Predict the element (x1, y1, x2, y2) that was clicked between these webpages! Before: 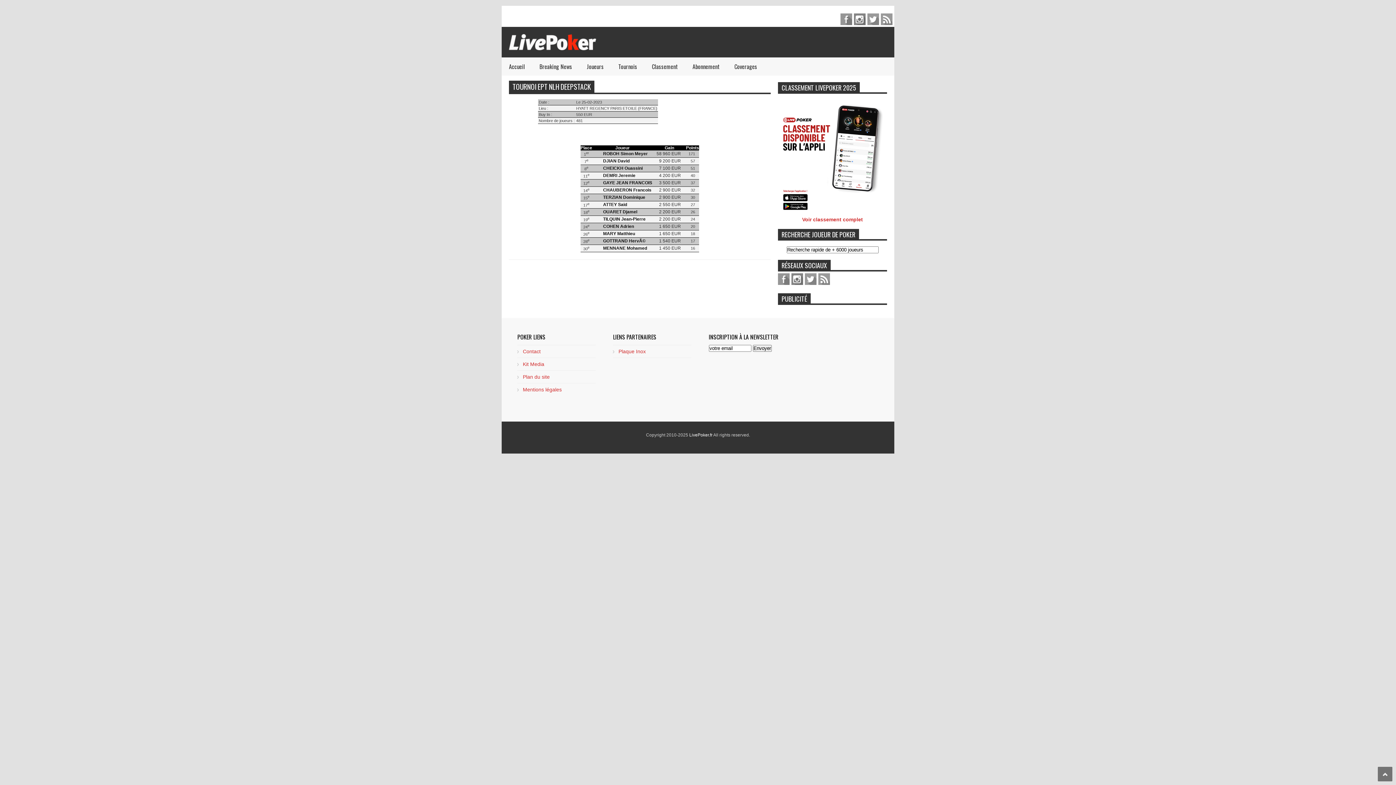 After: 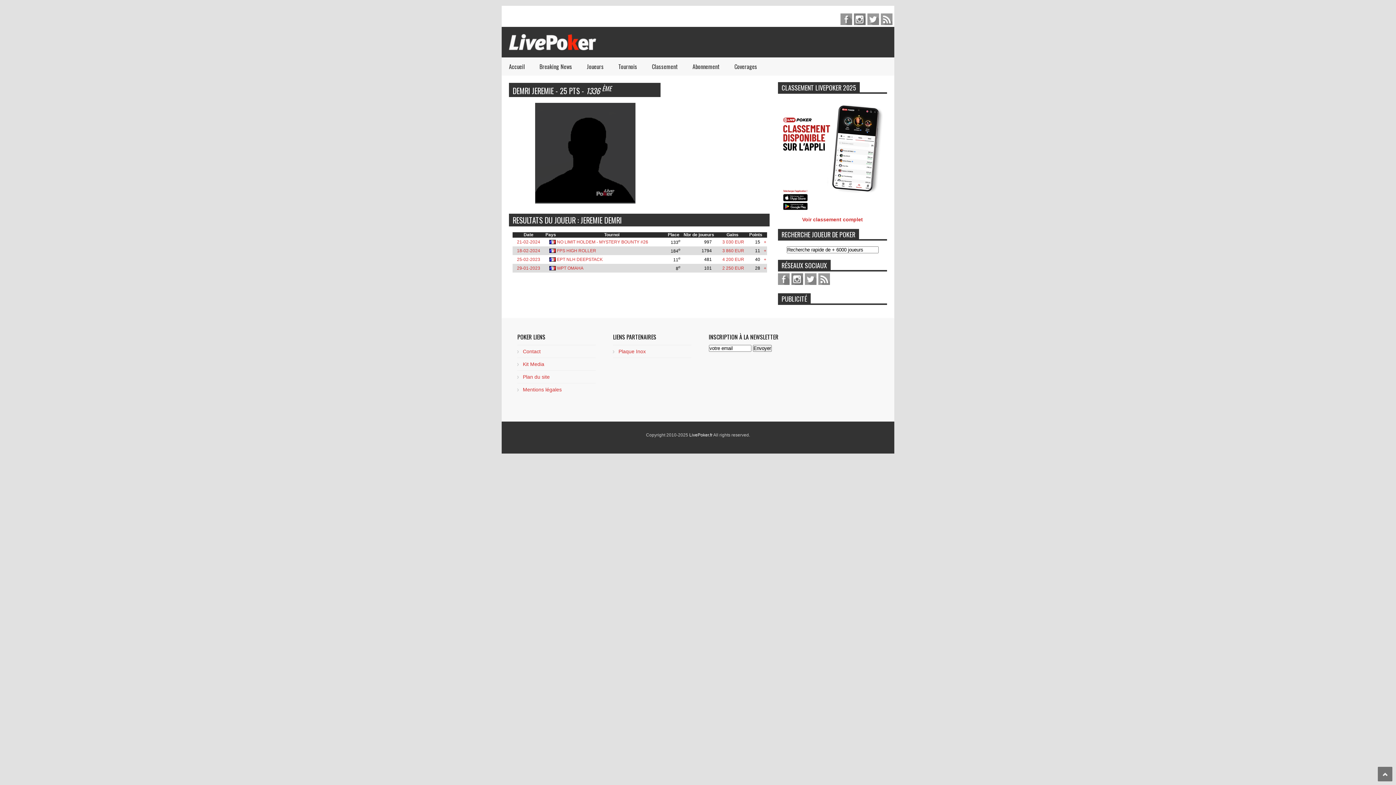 Action: label: 4 200 EUR bbox: (659, 173, 681, 178)